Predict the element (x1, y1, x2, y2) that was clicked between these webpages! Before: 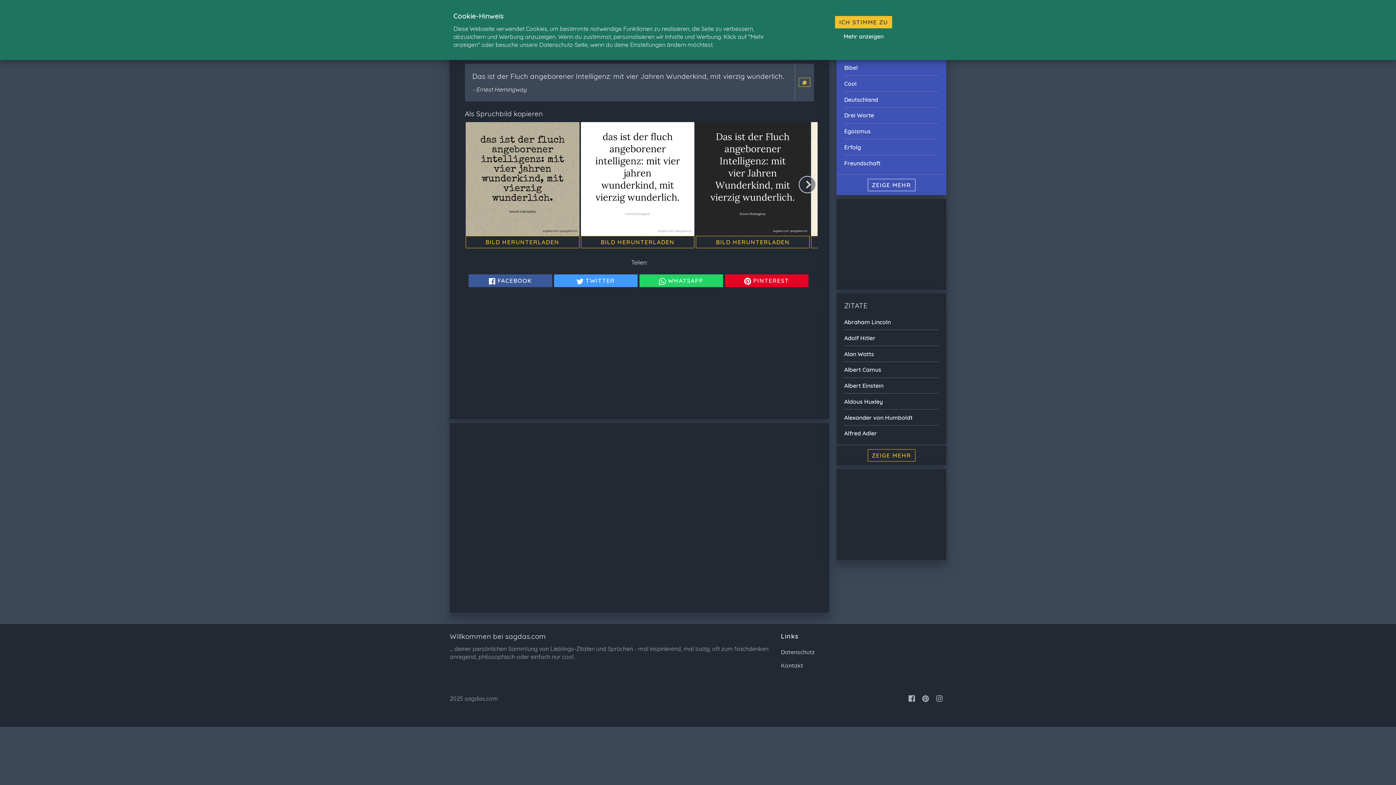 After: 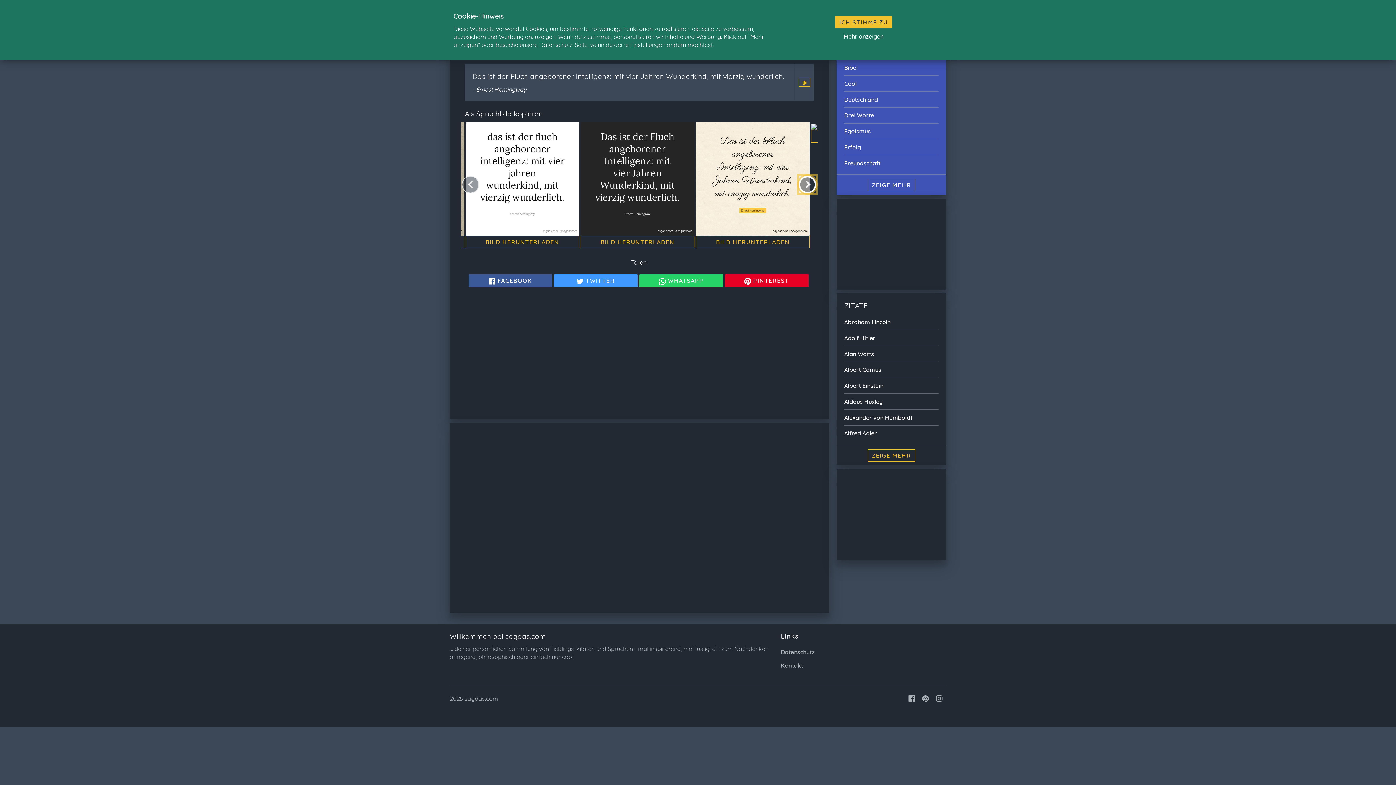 Action: bbox: (799, 175, 816, 193)